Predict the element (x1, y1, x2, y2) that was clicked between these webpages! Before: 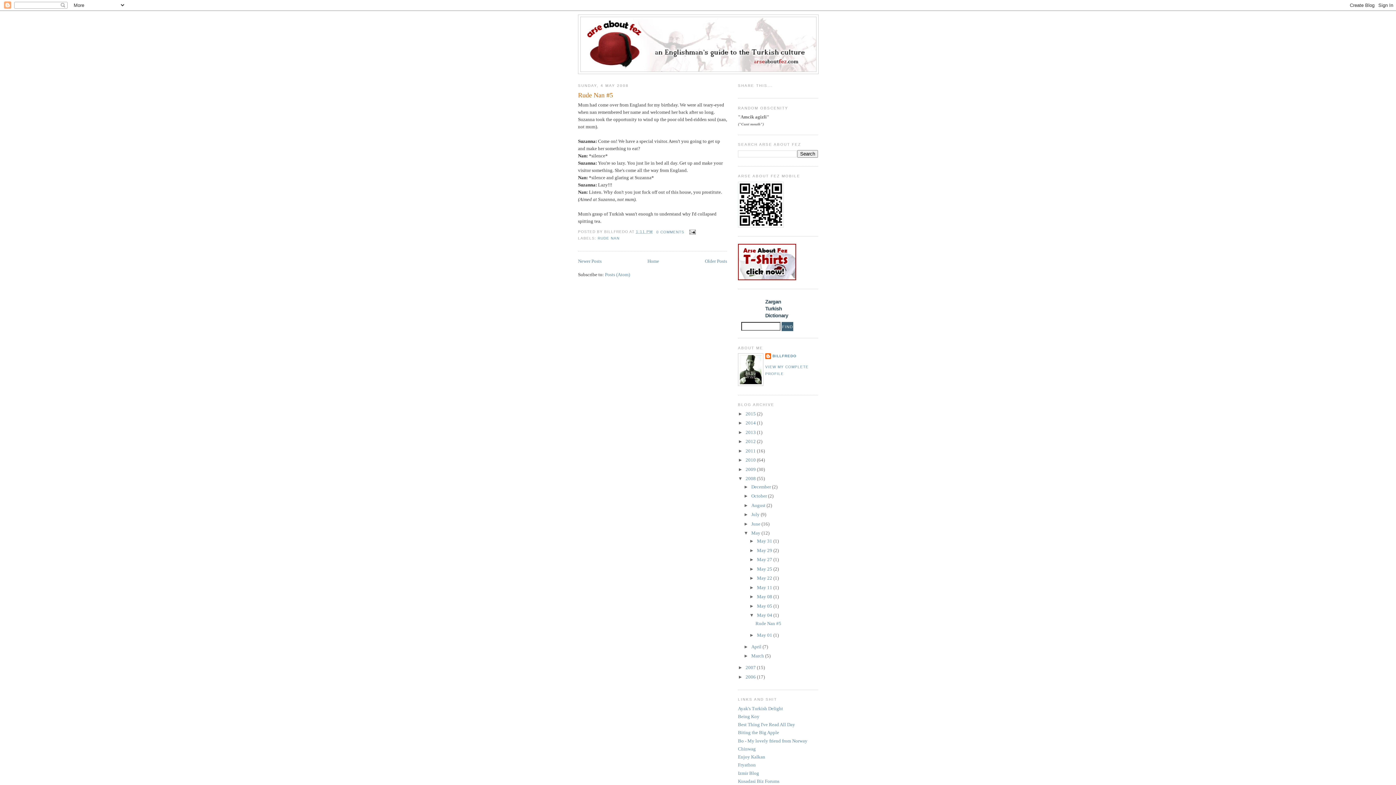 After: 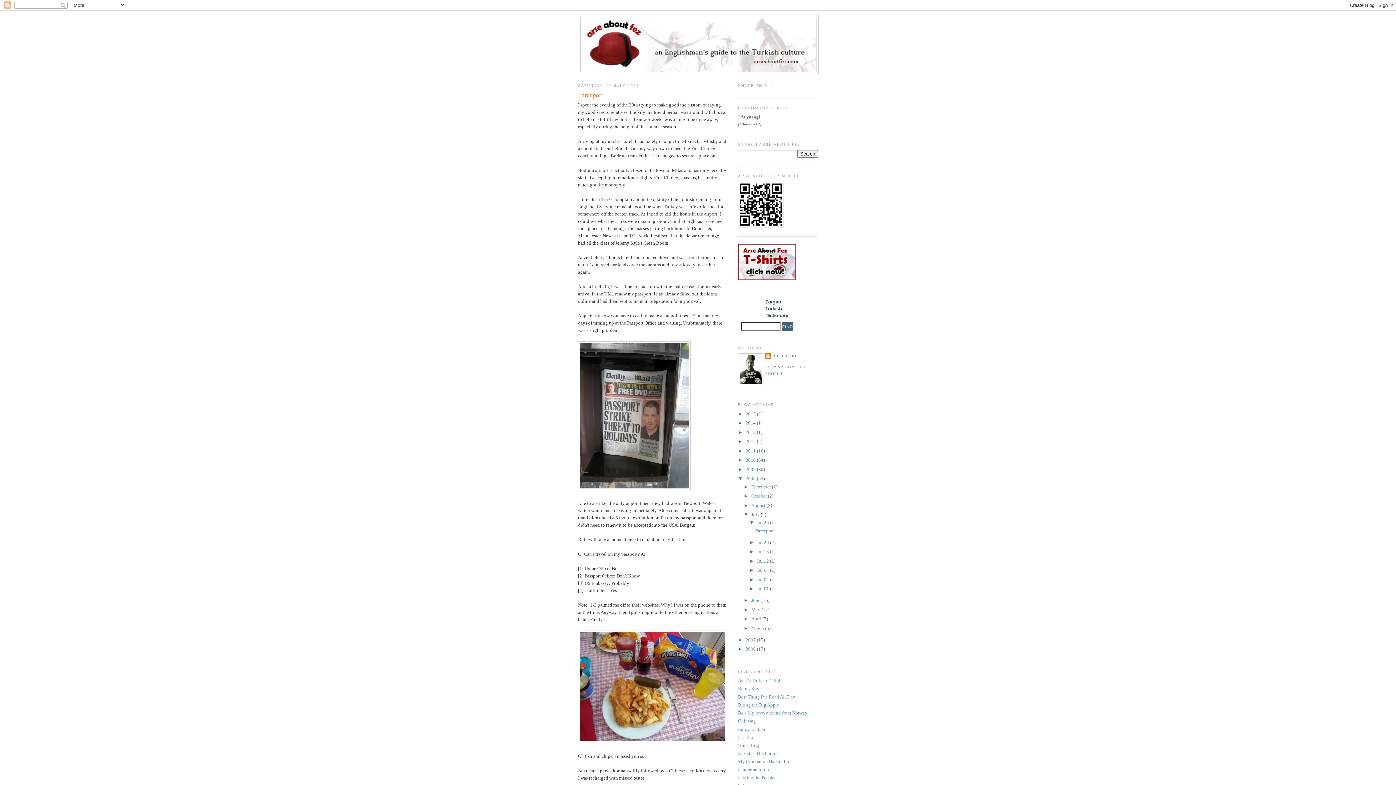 Action: label: July  bbox: (751, 512, 760, 517)